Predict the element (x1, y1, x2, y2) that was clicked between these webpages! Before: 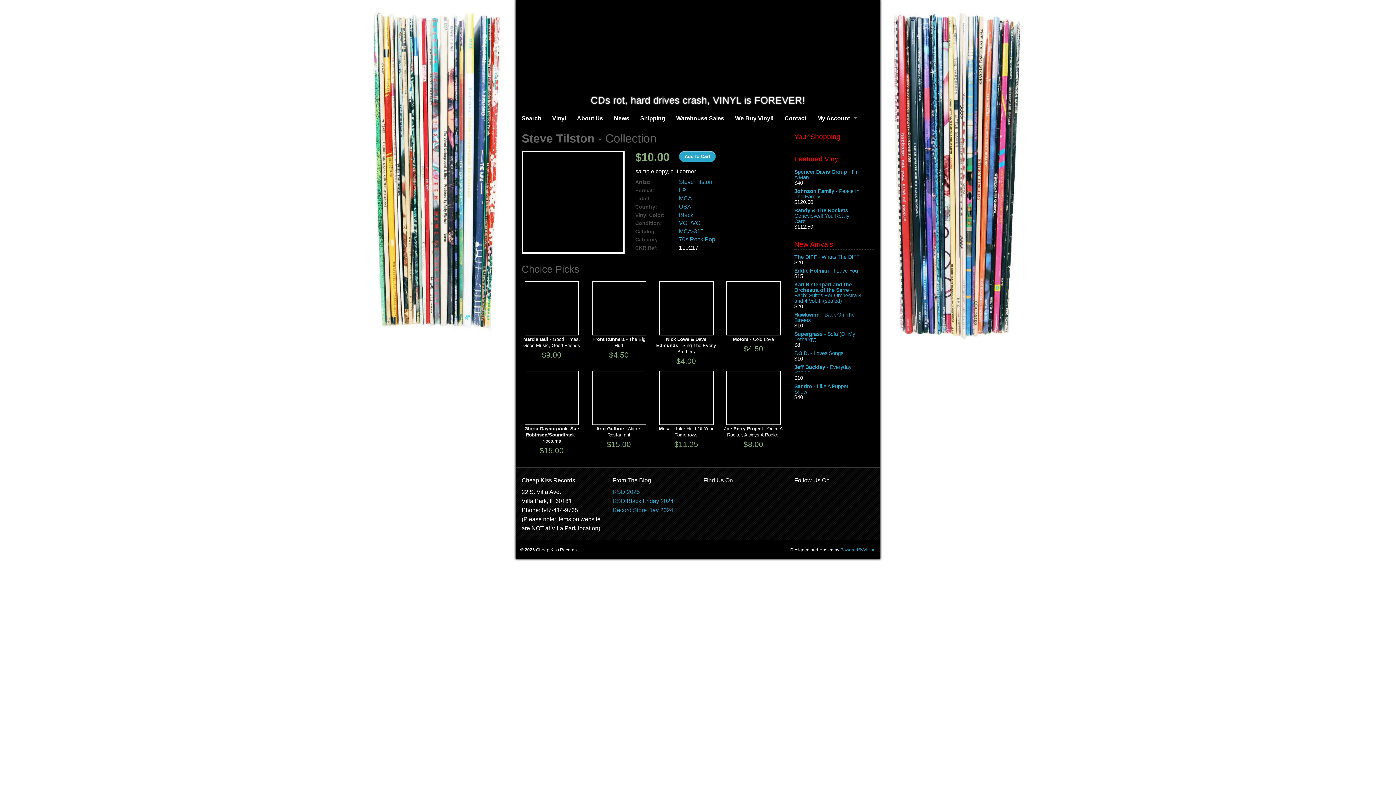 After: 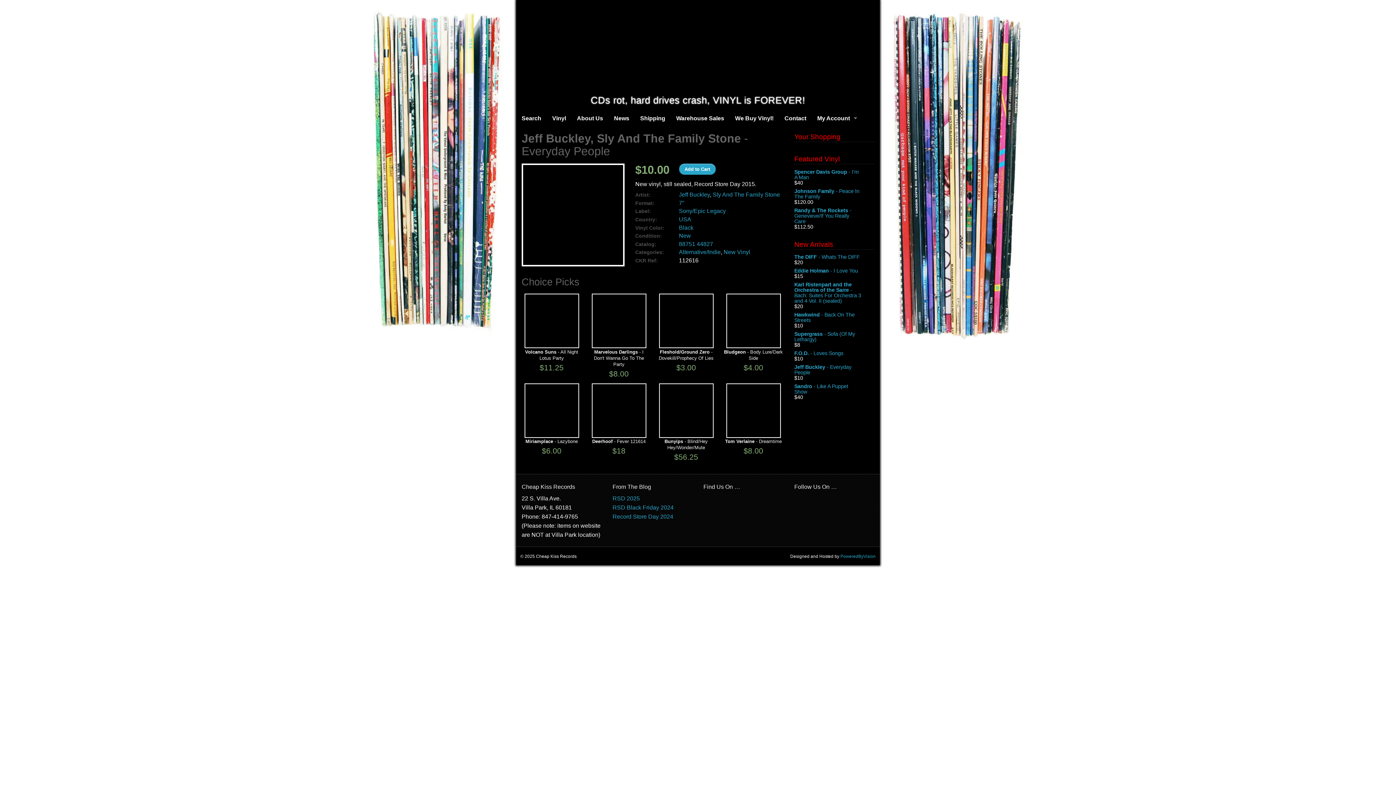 Action: label: Jeff Buckley - Everyday People bbox: (794, 364, 874, 375)